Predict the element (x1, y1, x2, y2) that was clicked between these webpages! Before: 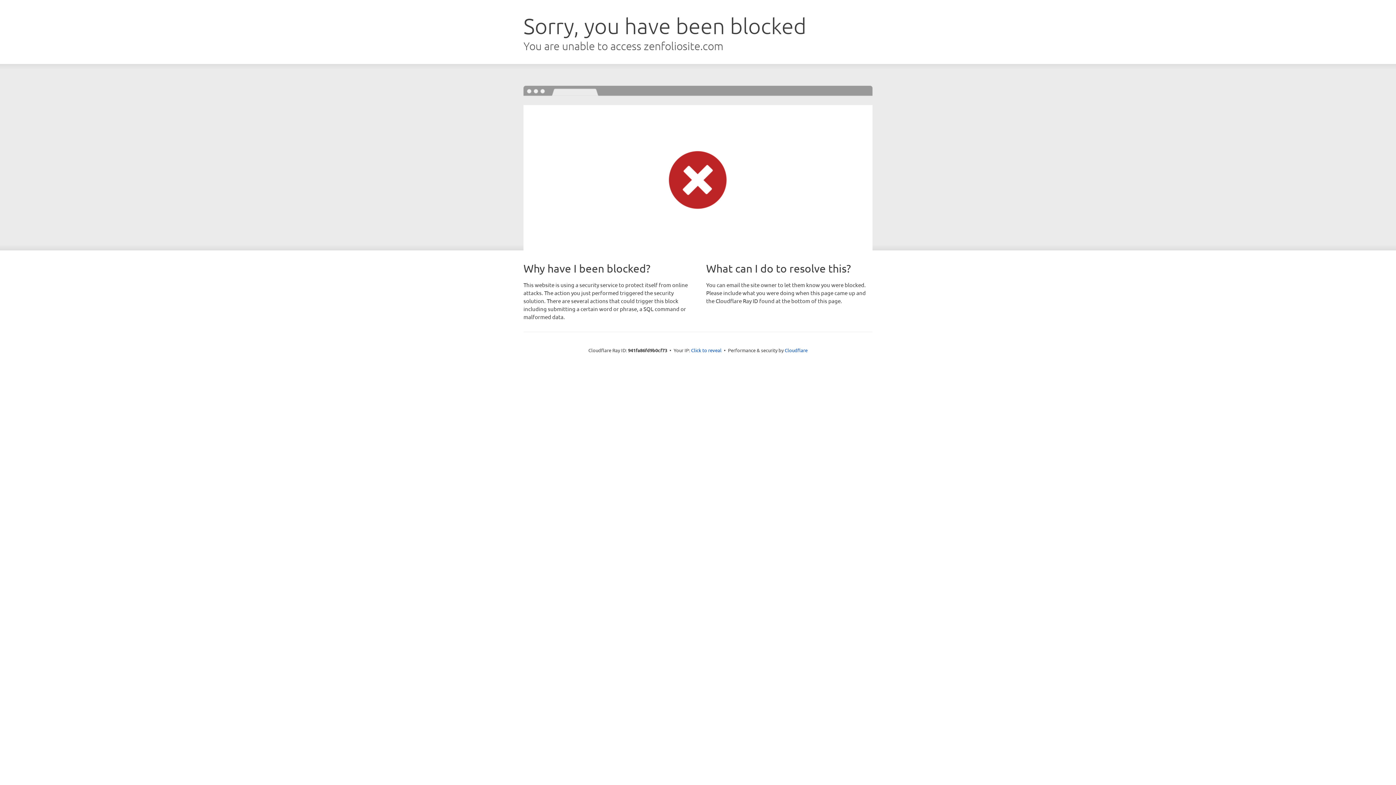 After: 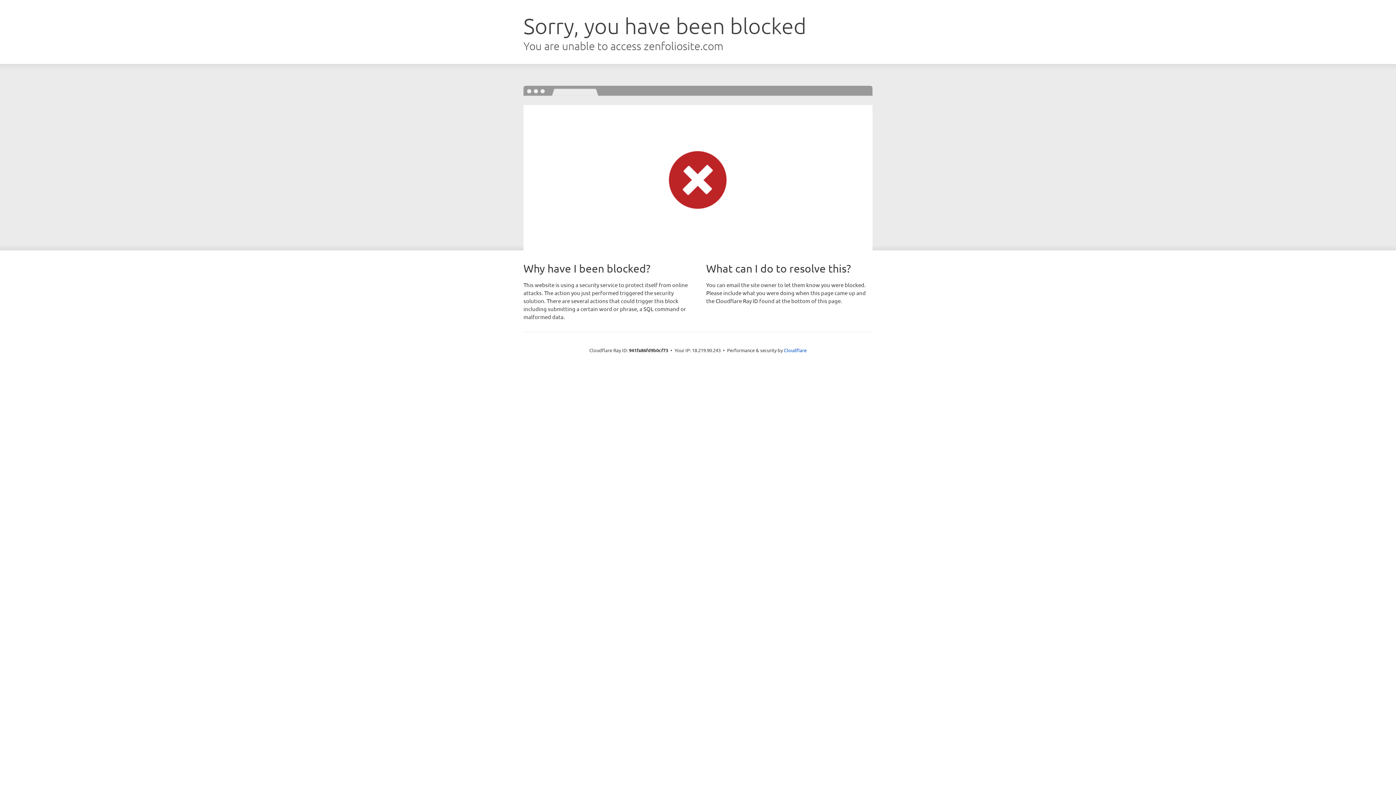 Action: bbox: (691, 346, 721, 353) label: Click to reveal